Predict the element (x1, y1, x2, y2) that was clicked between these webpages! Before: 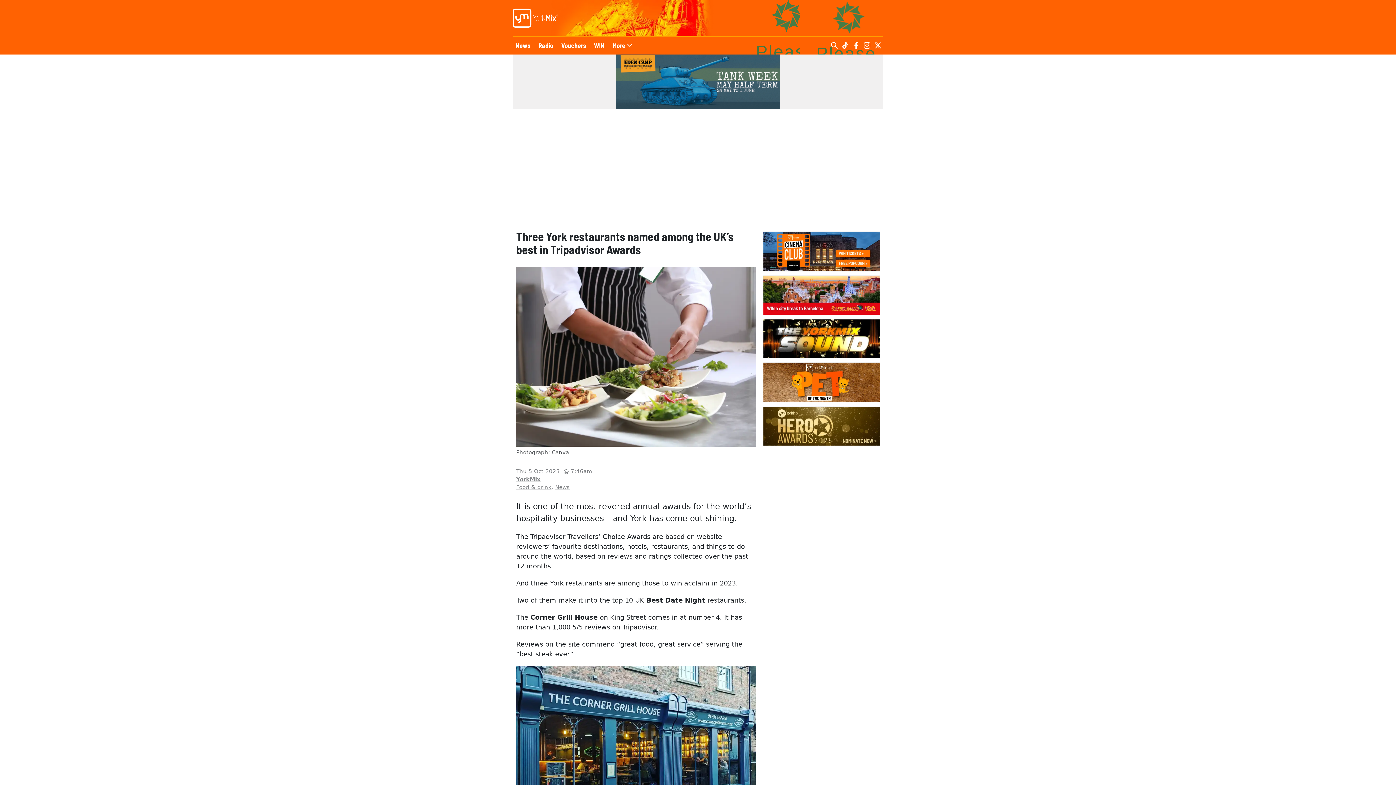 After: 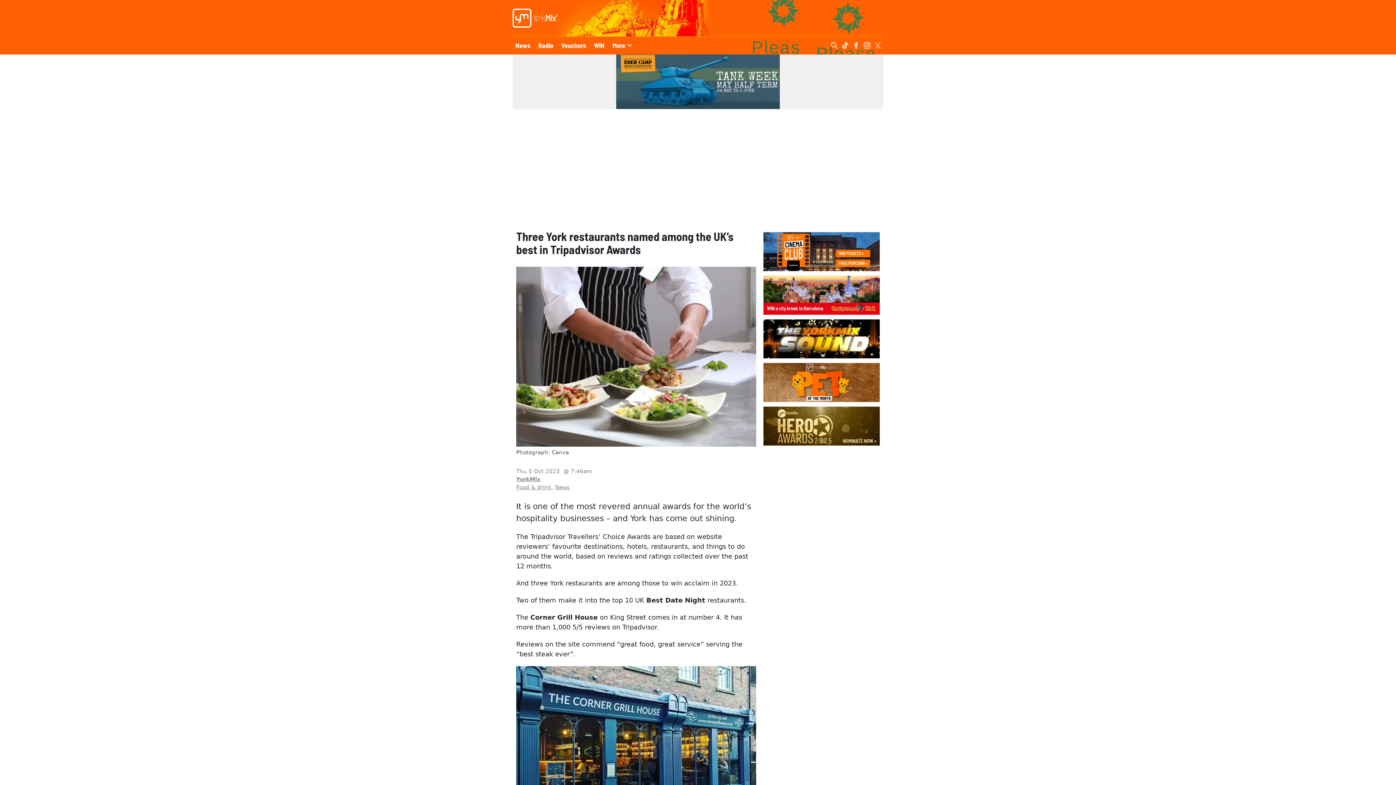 Action: bbox: (872, 36, 883, 54)